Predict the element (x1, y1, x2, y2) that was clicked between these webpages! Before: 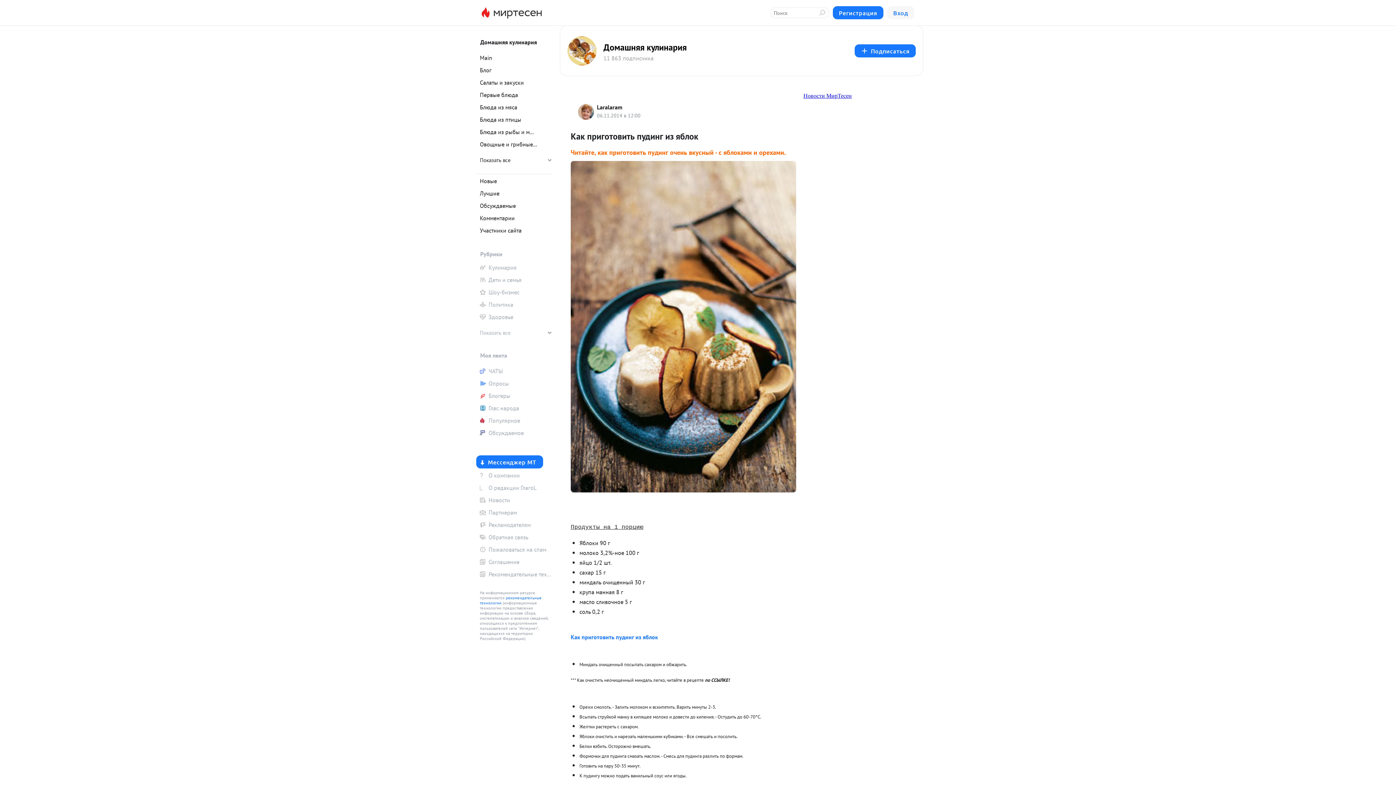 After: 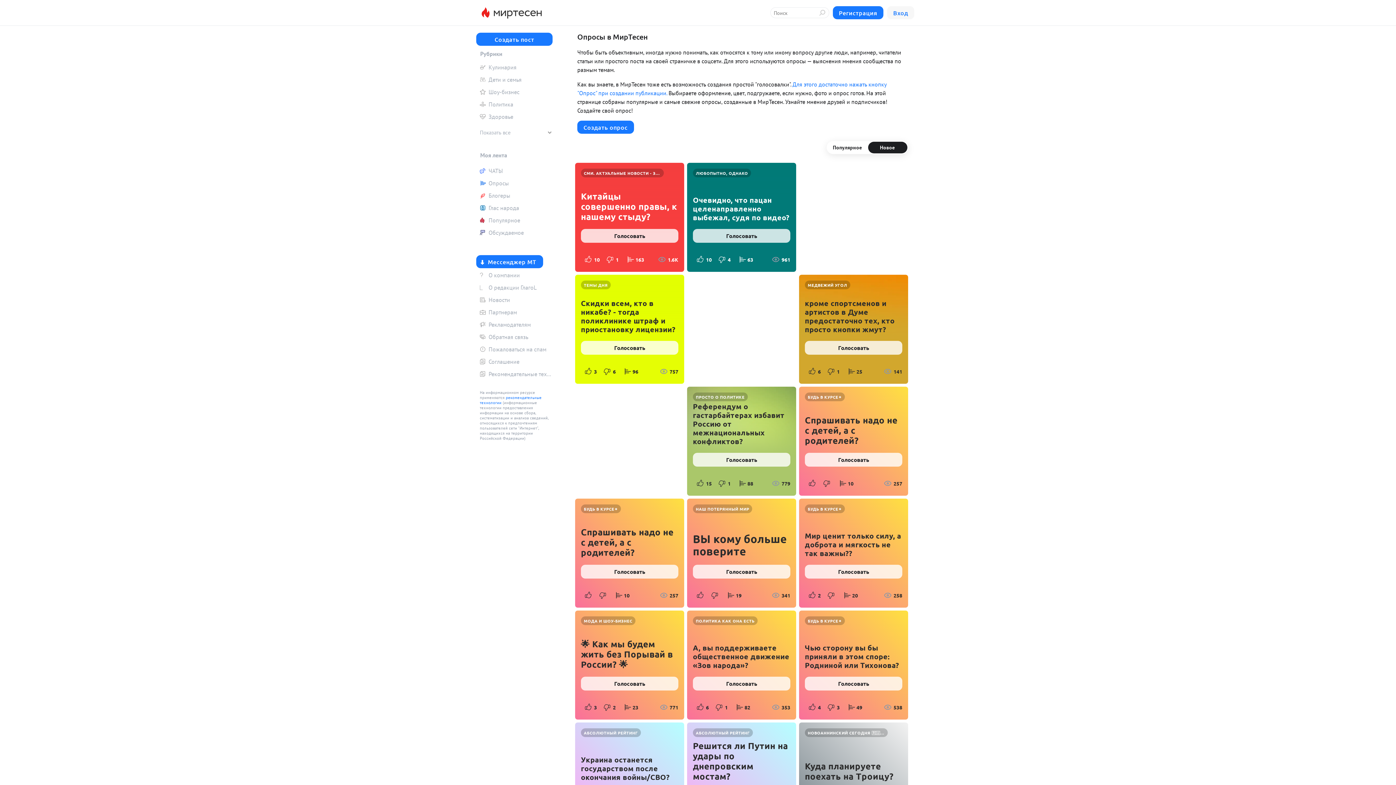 Action: bbox: (476, 378, 552, 389) label: Опросы